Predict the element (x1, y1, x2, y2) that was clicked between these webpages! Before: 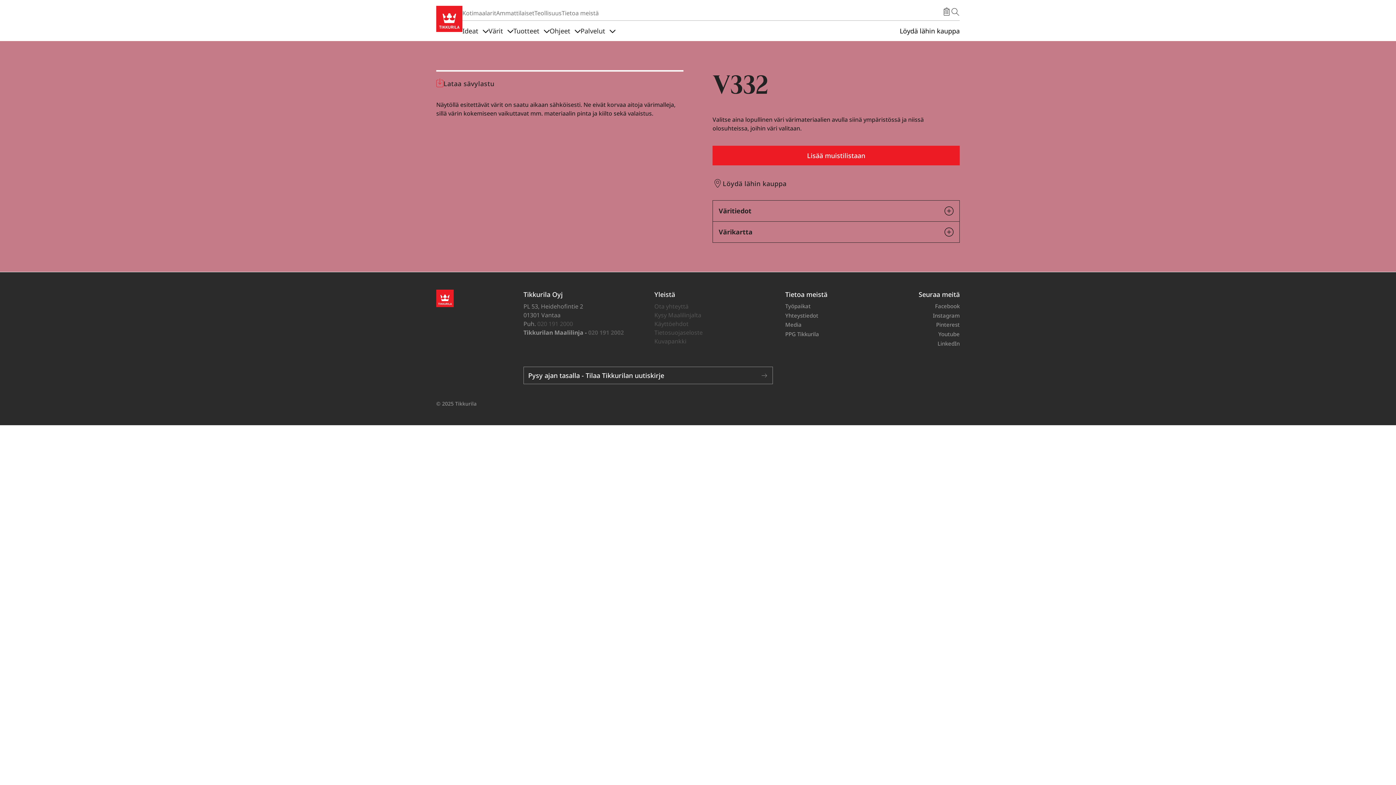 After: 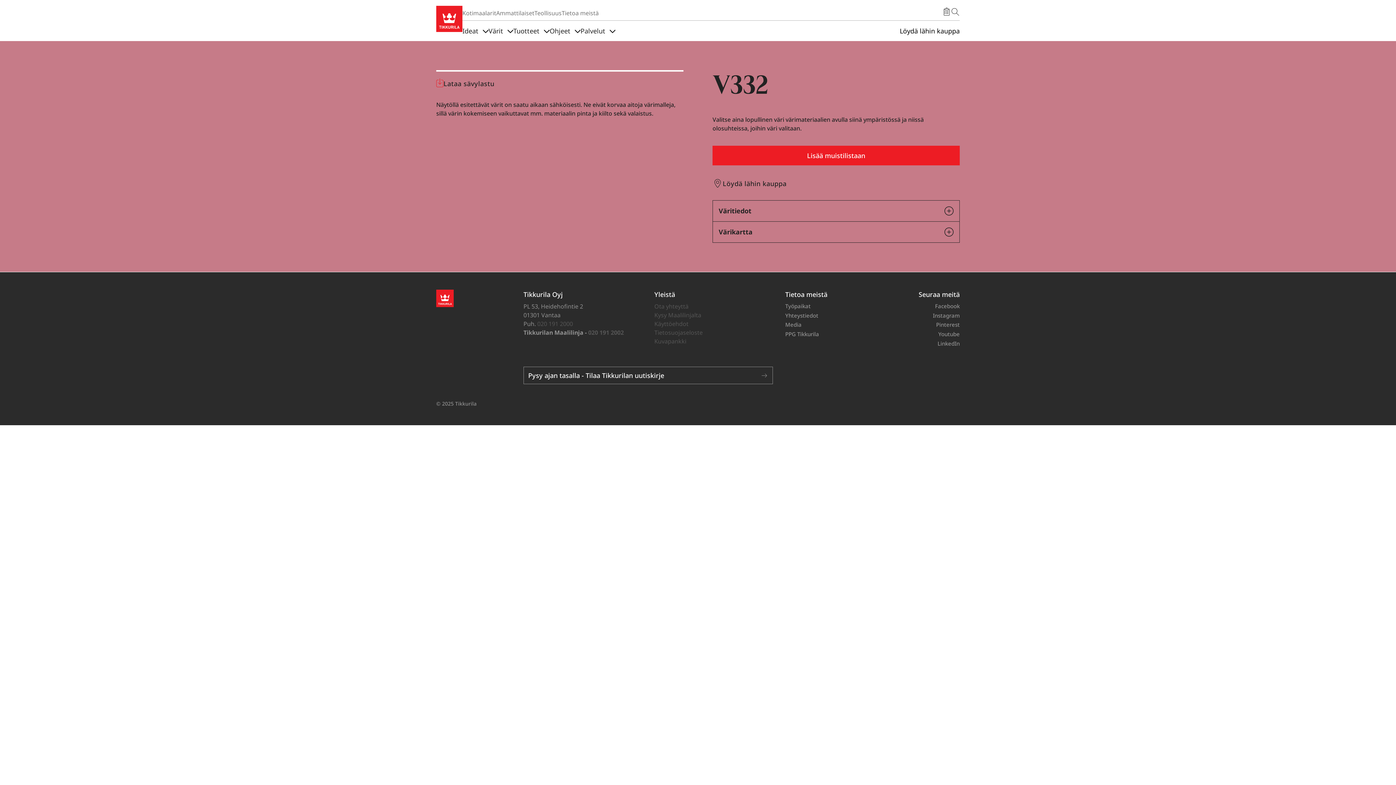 Action: bbox: (654, 328, 702, 336) label: Tietosuojaseloste